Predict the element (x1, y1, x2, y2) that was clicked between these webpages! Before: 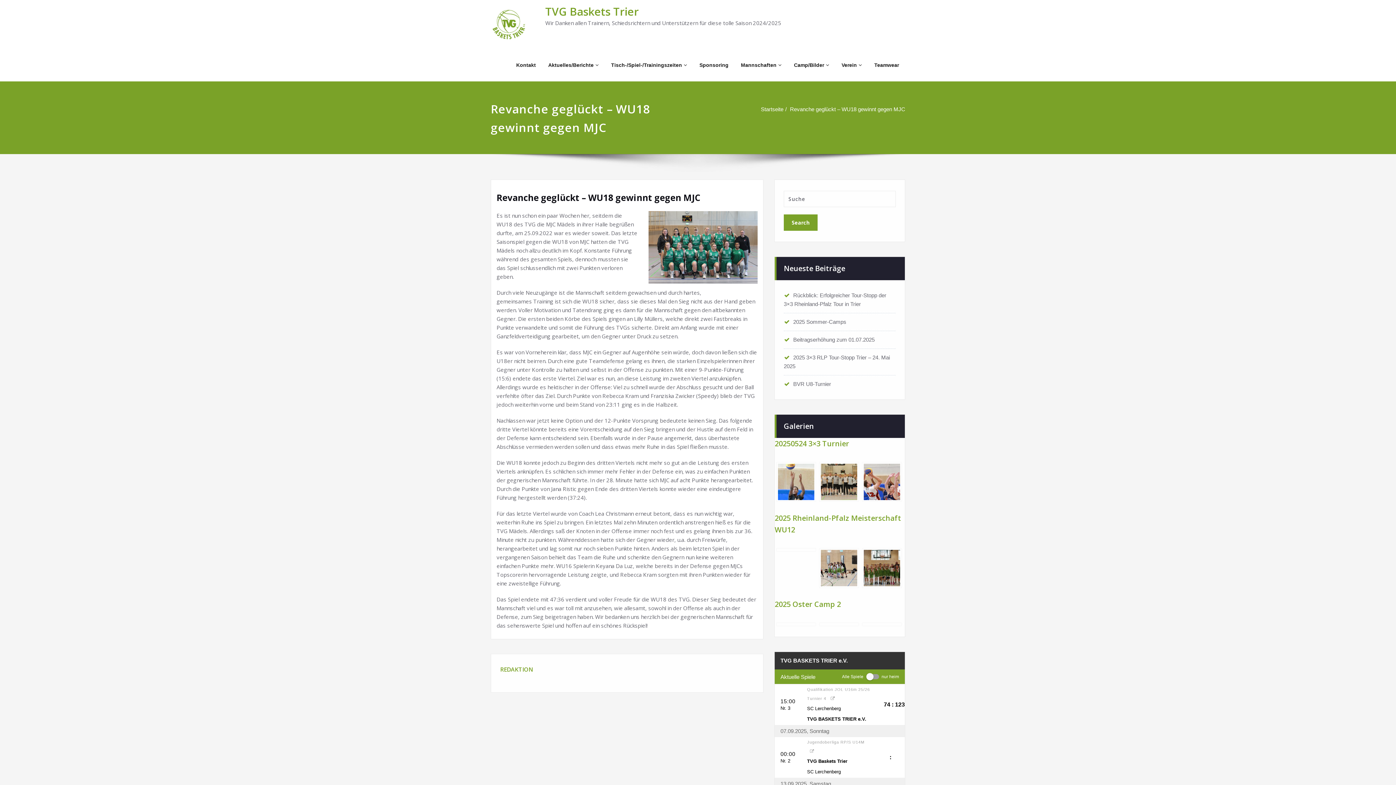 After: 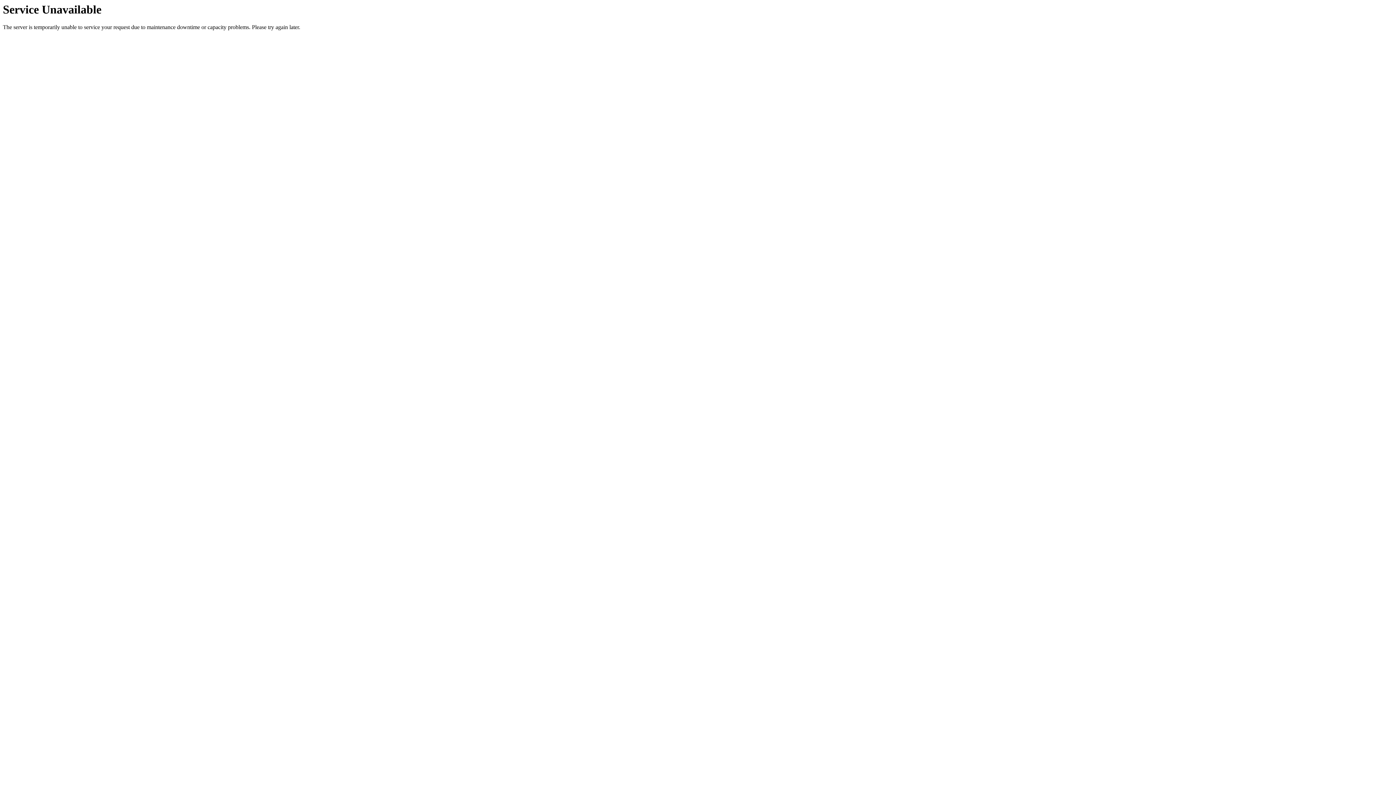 Action: bbox: (784, 381, 831, 387) label: BVR U8-Turnier